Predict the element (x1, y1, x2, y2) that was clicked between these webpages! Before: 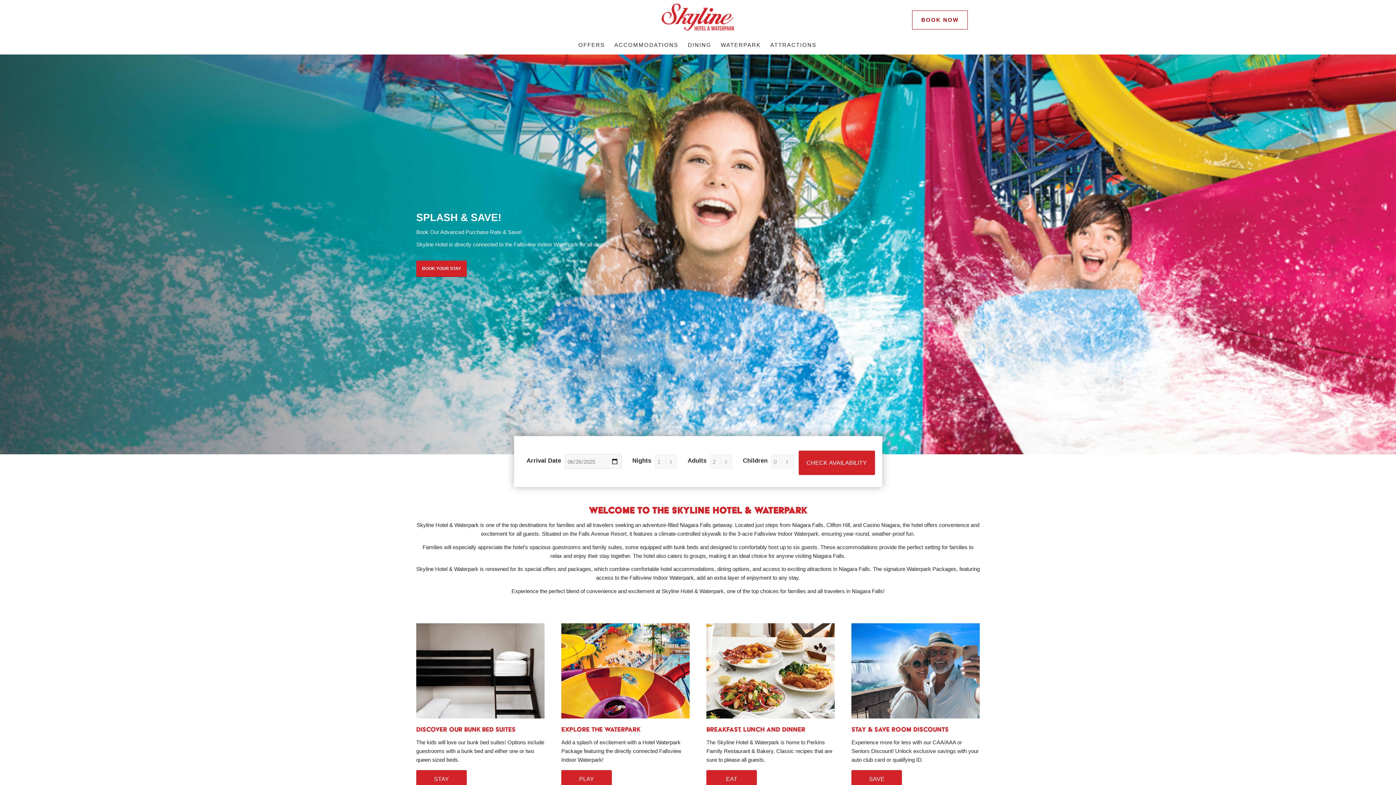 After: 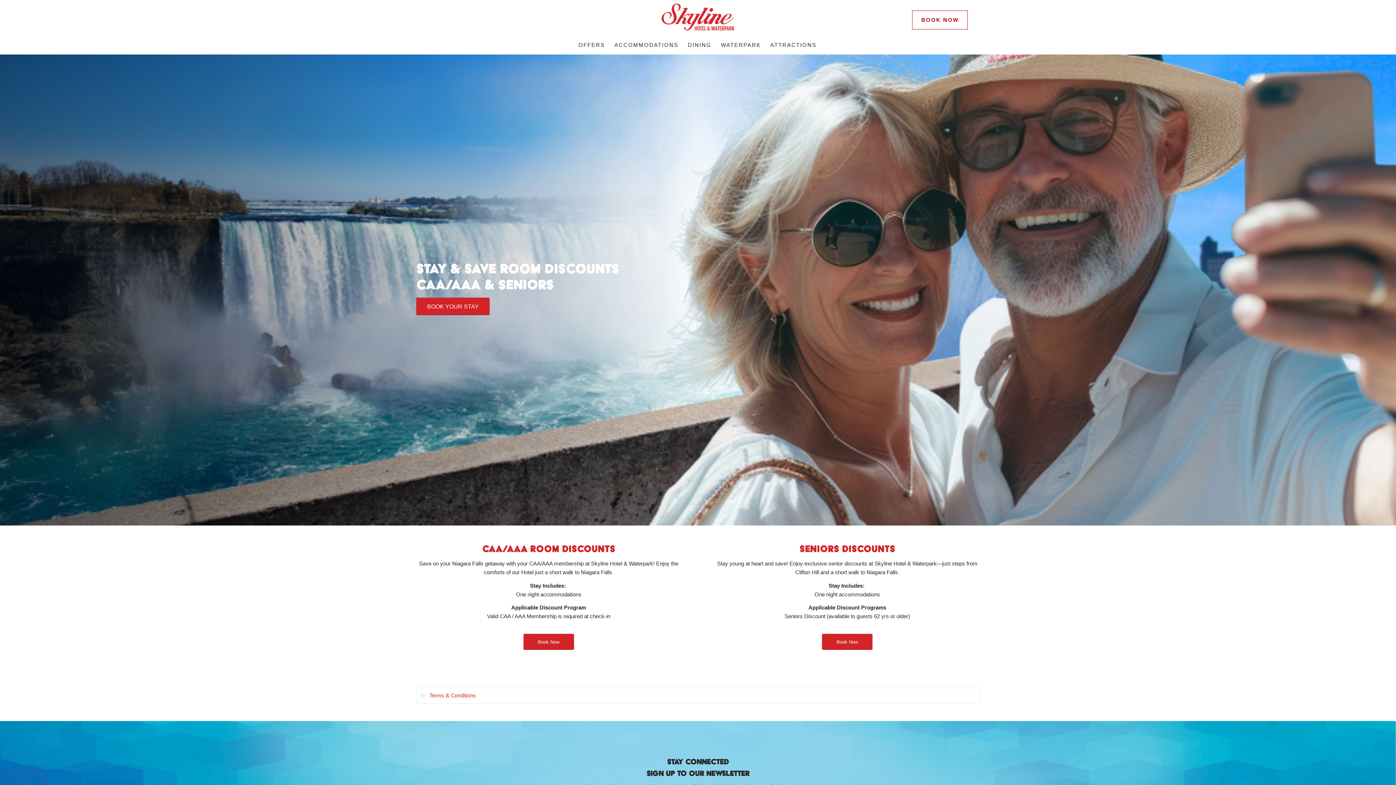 Action: label: SAVE bbox: (851, 770, 902, 787)